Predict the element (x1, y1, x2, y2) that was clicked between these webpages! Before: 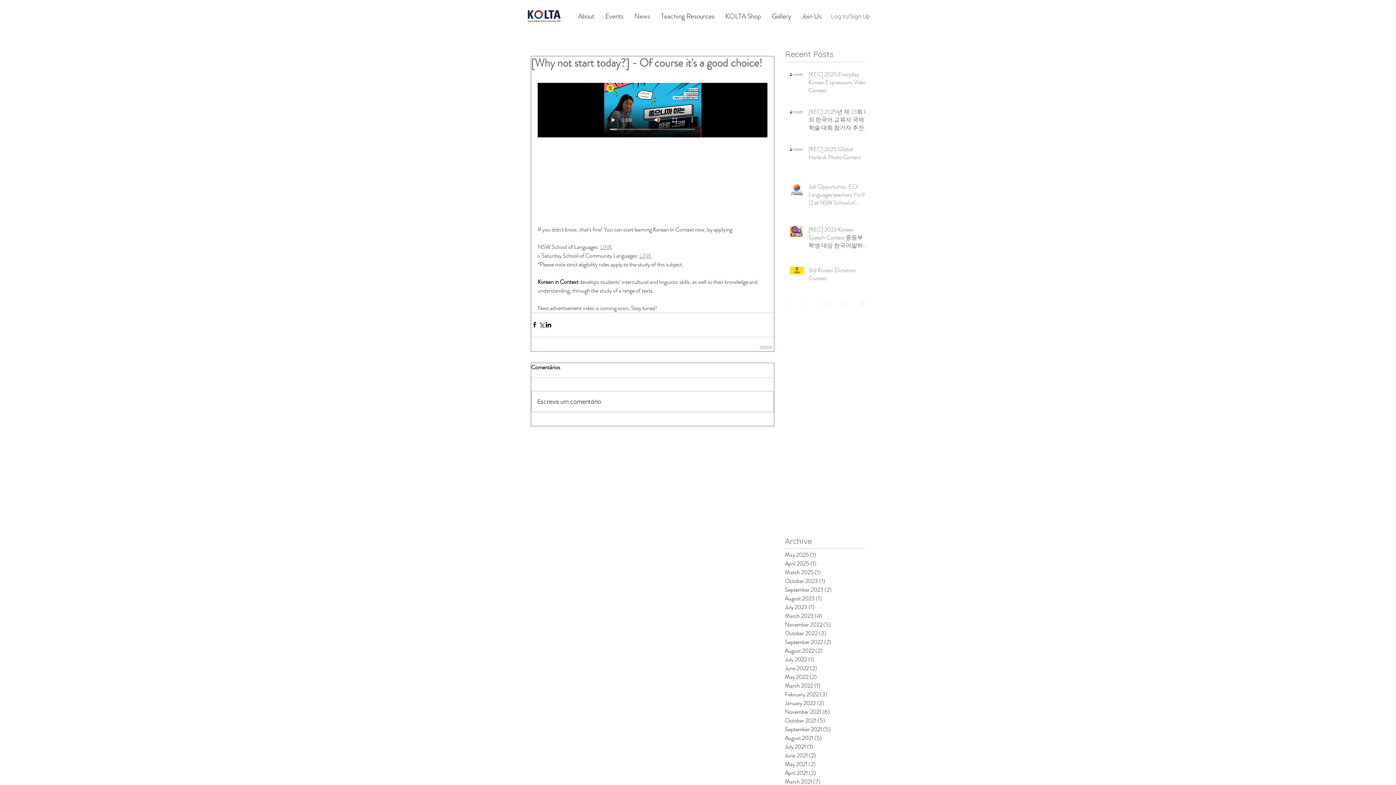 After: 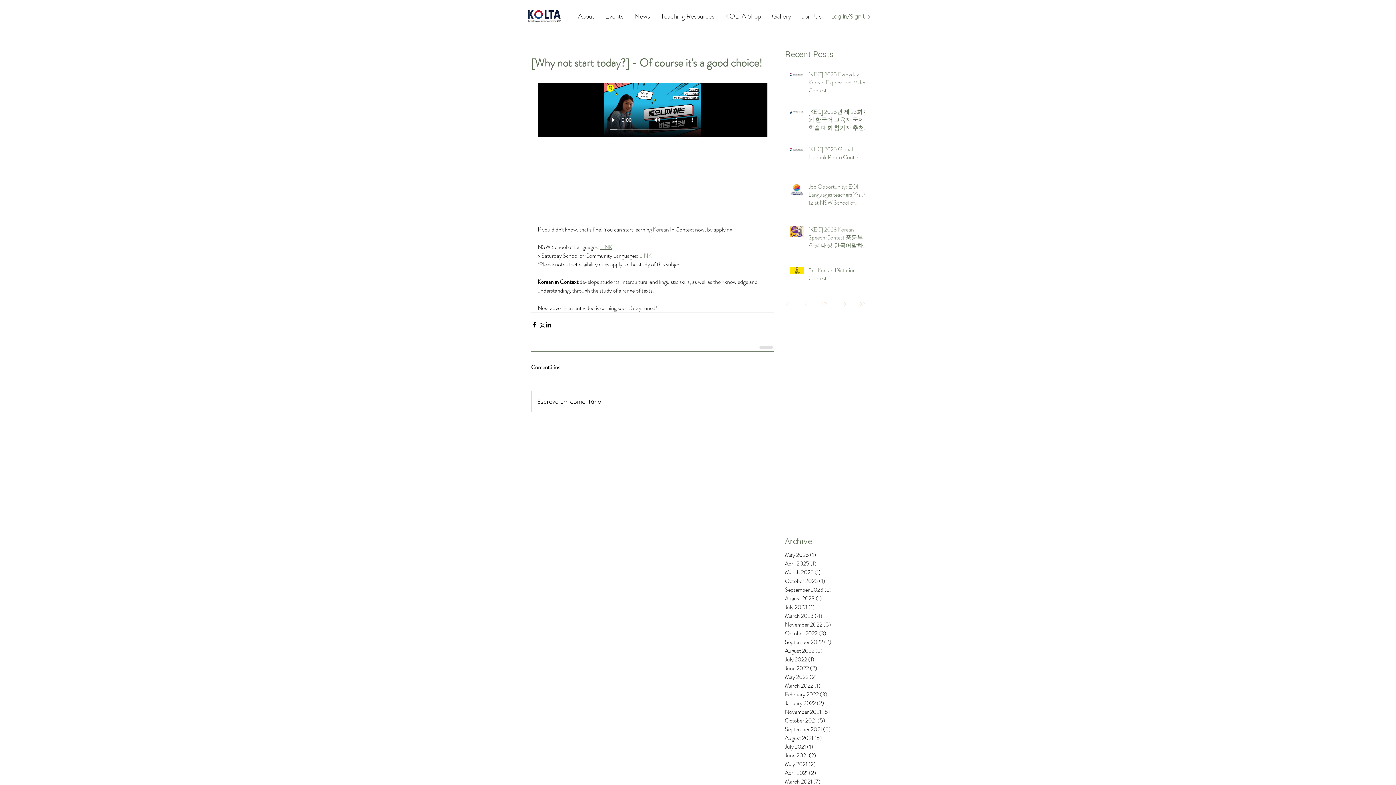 Action: bbox: (639, 251, 651, 259) label: LINK